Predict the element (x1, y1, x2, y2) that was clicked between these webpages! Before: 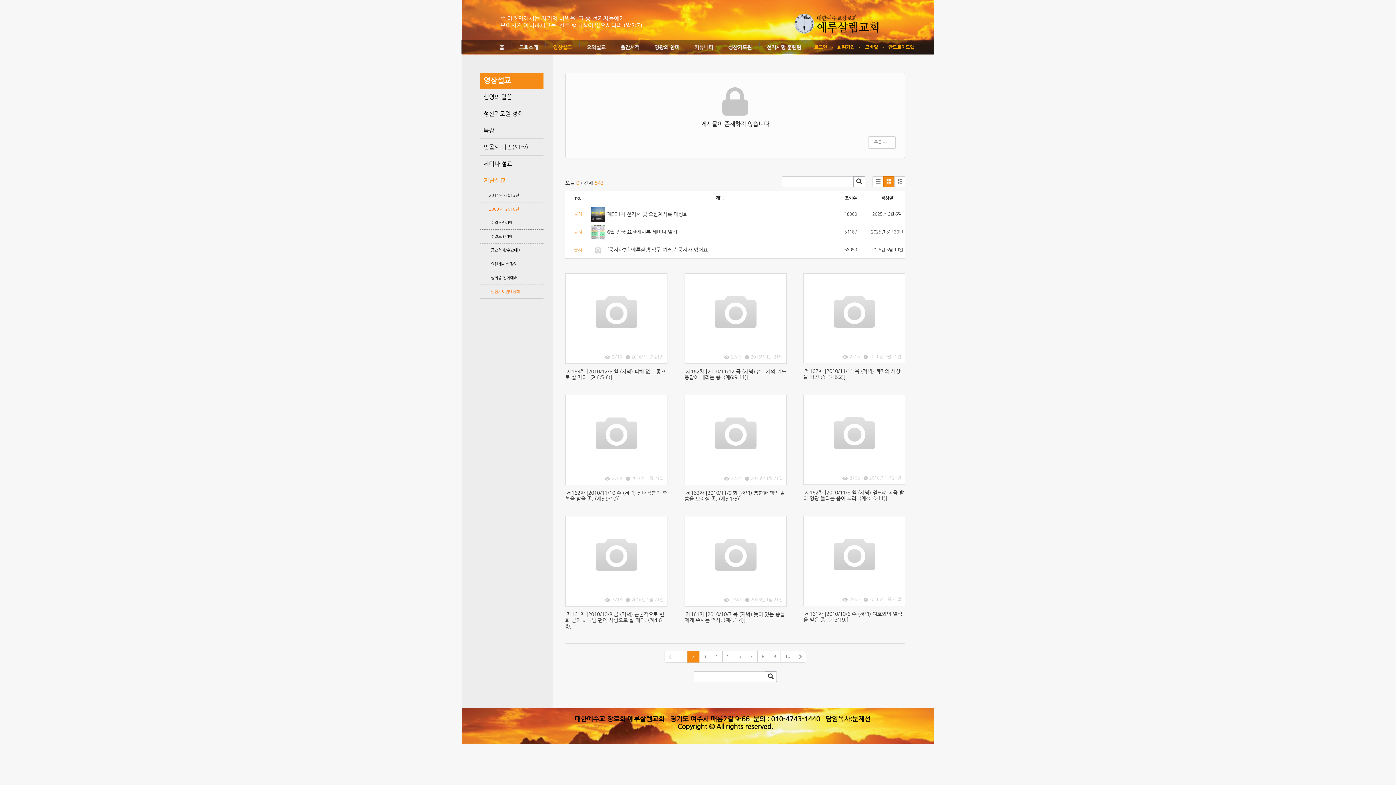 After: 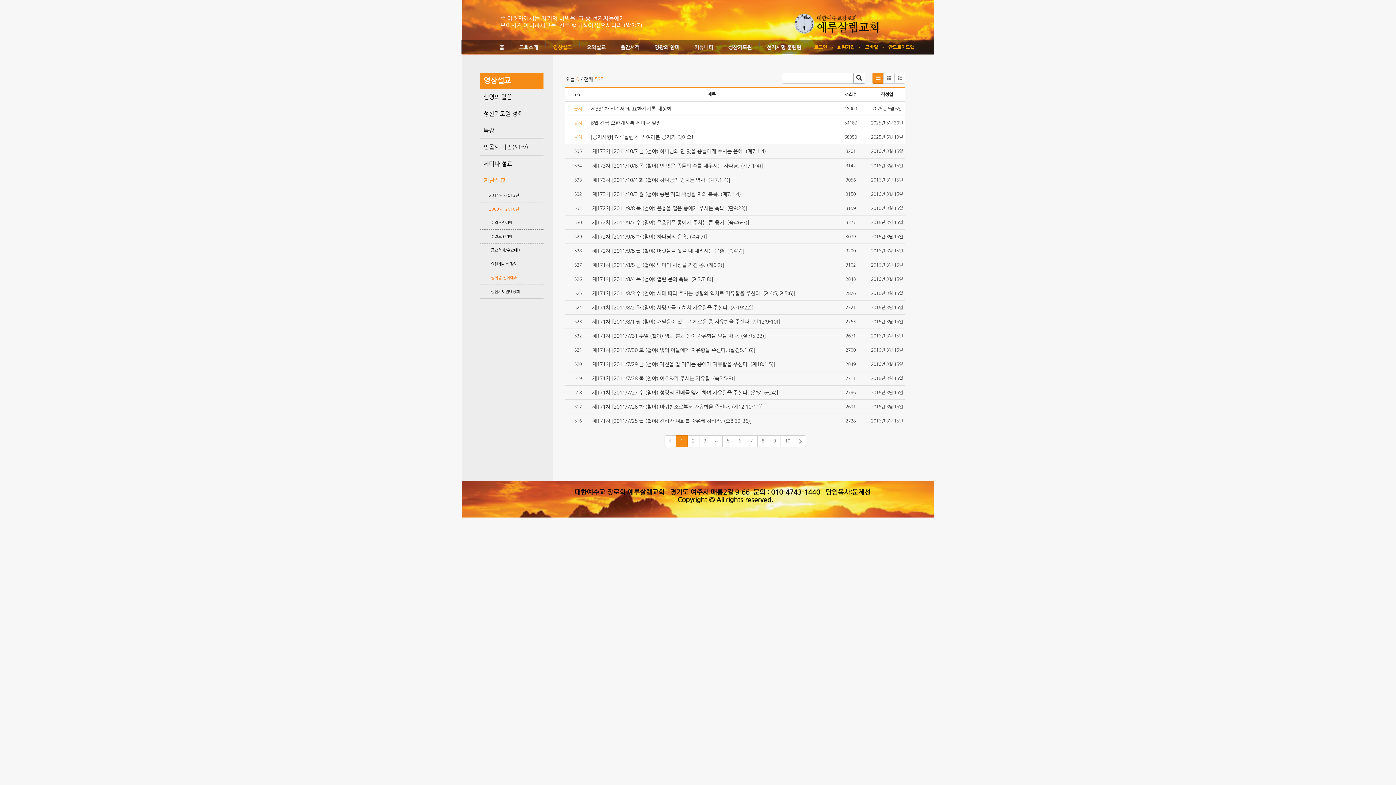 Action: bbox: (480, 271, 543, 284) label: 성회중 철야예배